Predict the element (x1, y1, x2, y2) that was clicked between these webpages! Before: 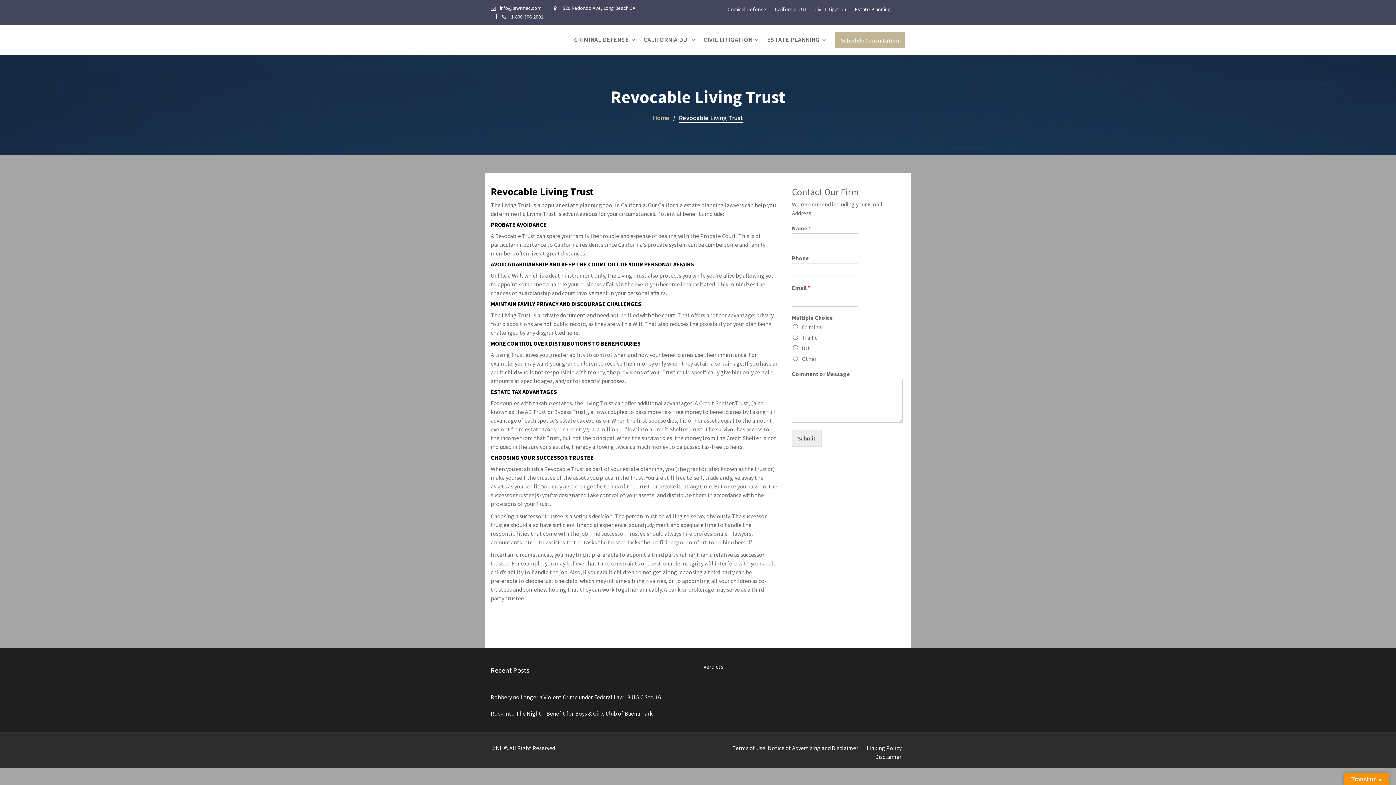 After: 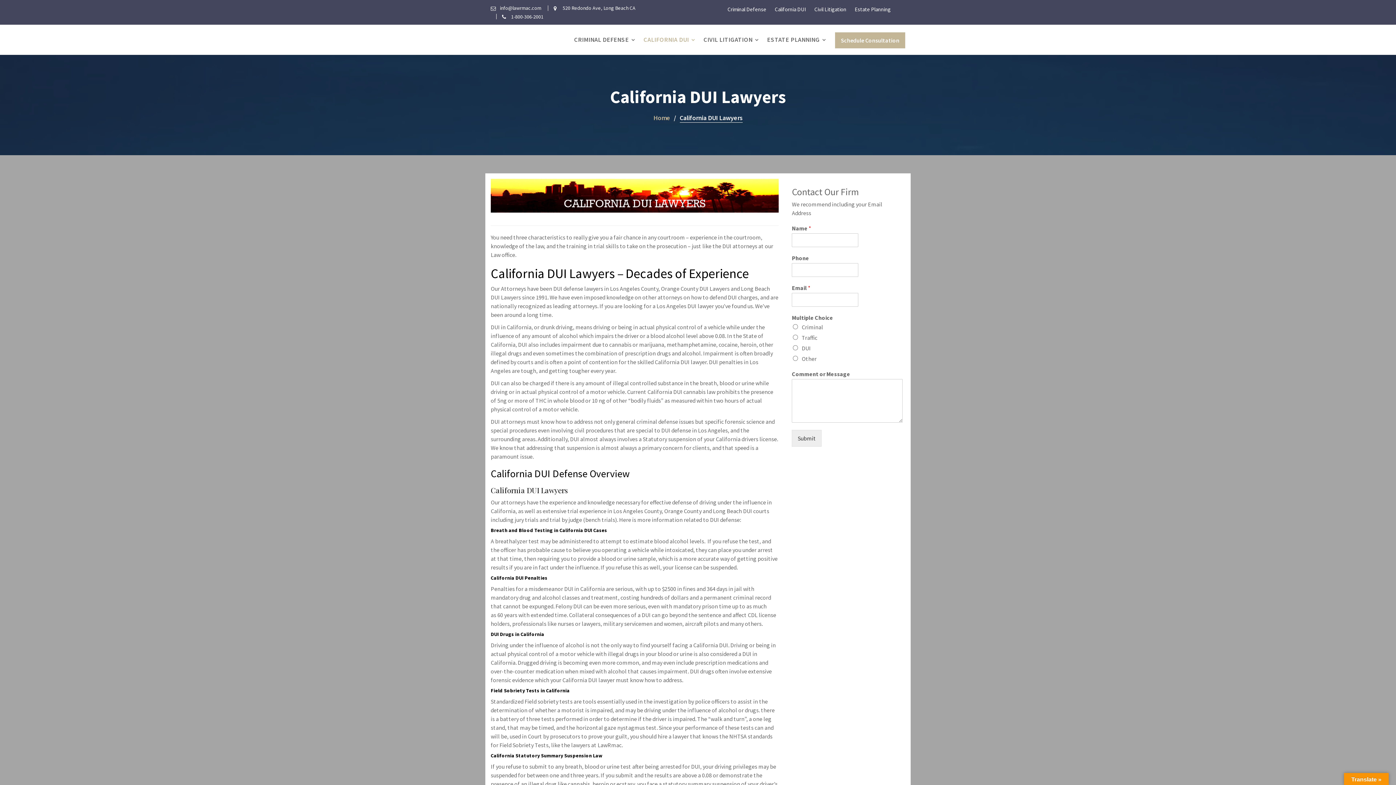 Action: label: CALIFORNIA DUI bbox: (640, 25, 698, 54)